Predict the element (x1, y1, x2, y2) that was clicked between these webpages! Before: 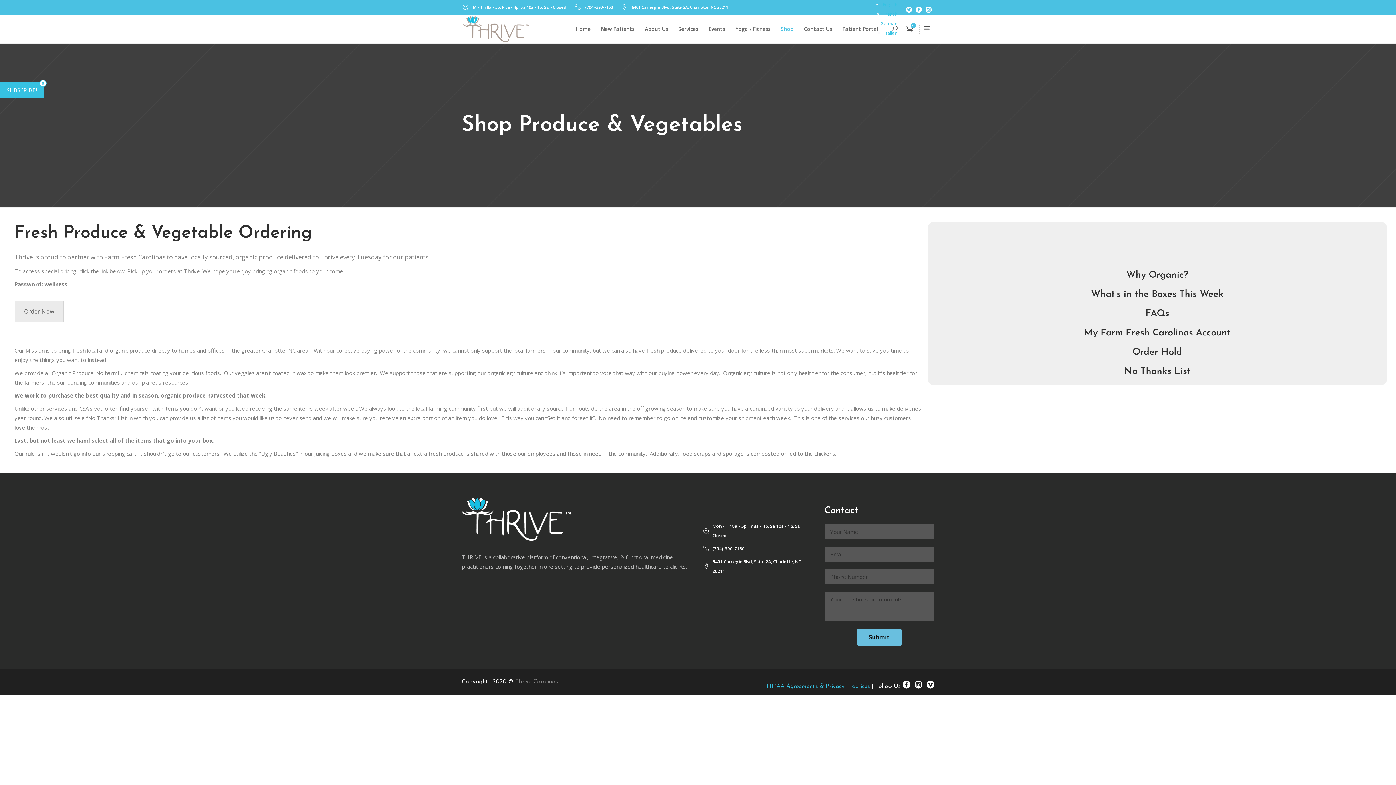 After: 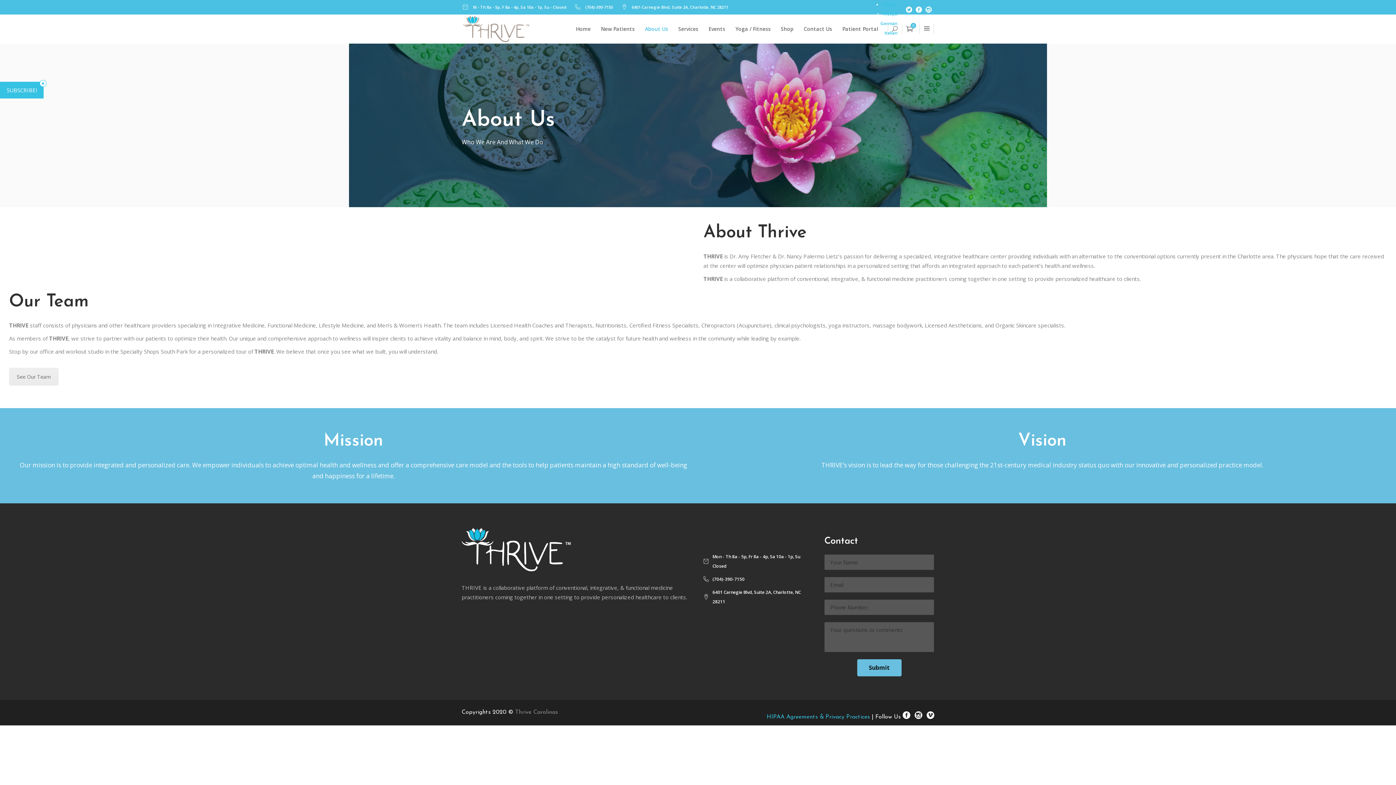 Action: bbox: (640, 14, 673, 43) label: About Us